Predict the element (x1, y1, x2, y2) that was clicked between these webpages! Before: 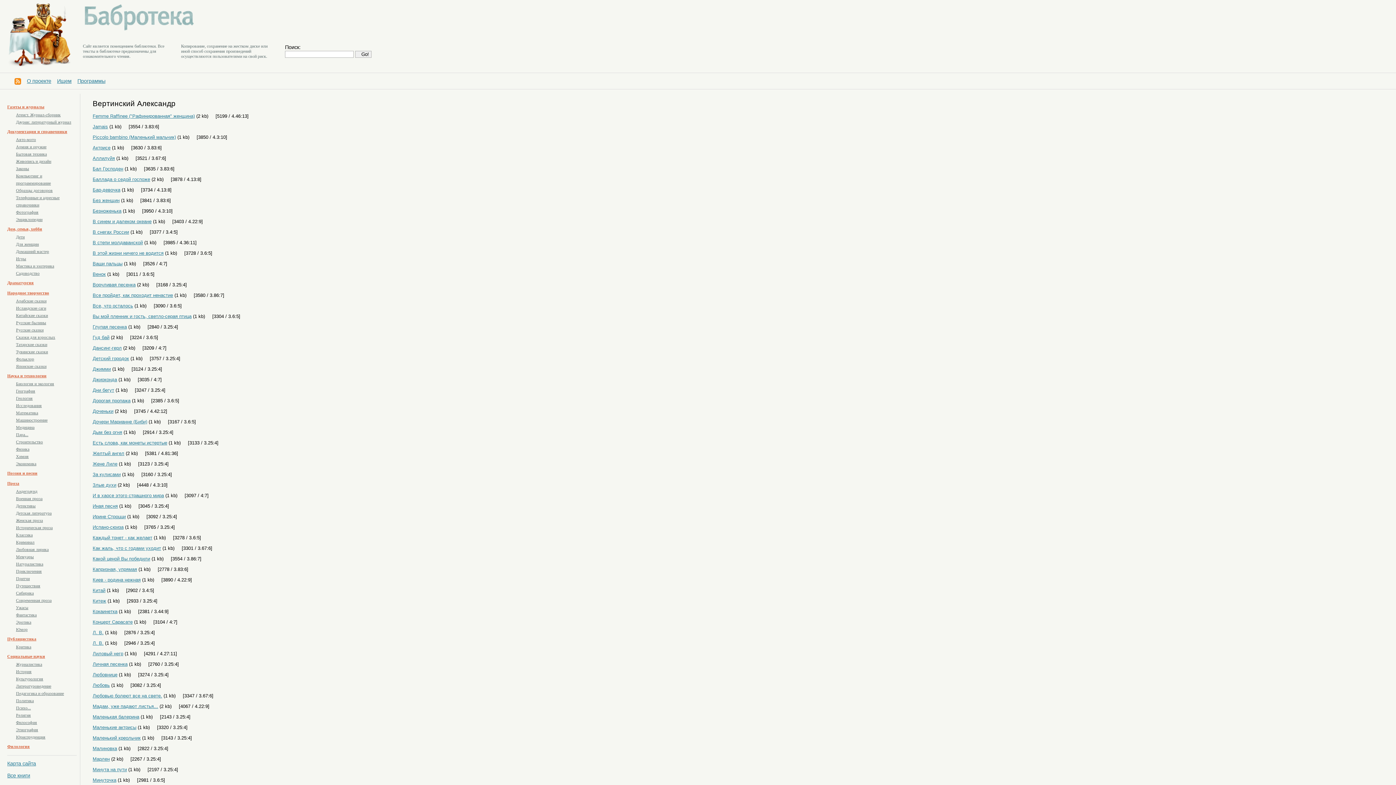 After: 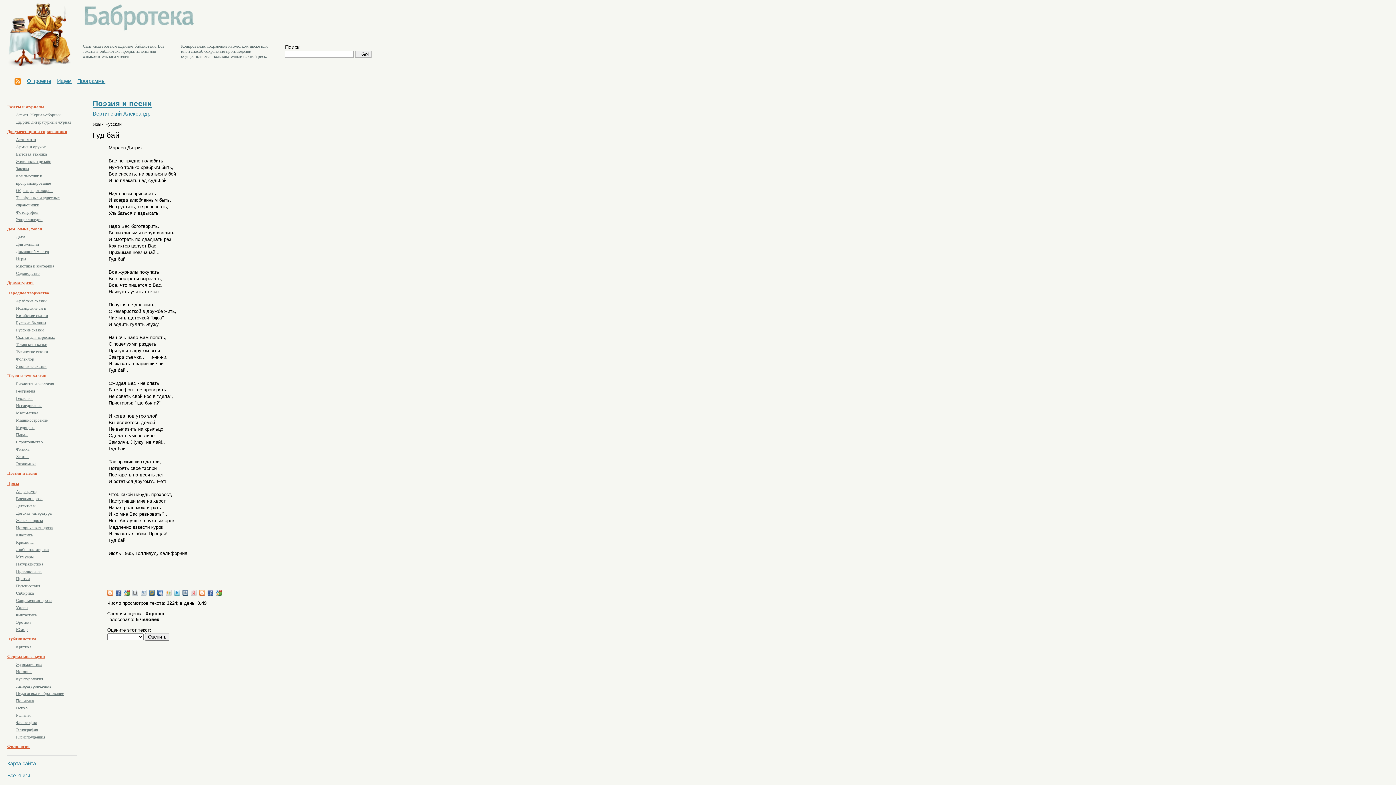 Action: label: Гуд бай bbox: (92, 334, 109, 340)